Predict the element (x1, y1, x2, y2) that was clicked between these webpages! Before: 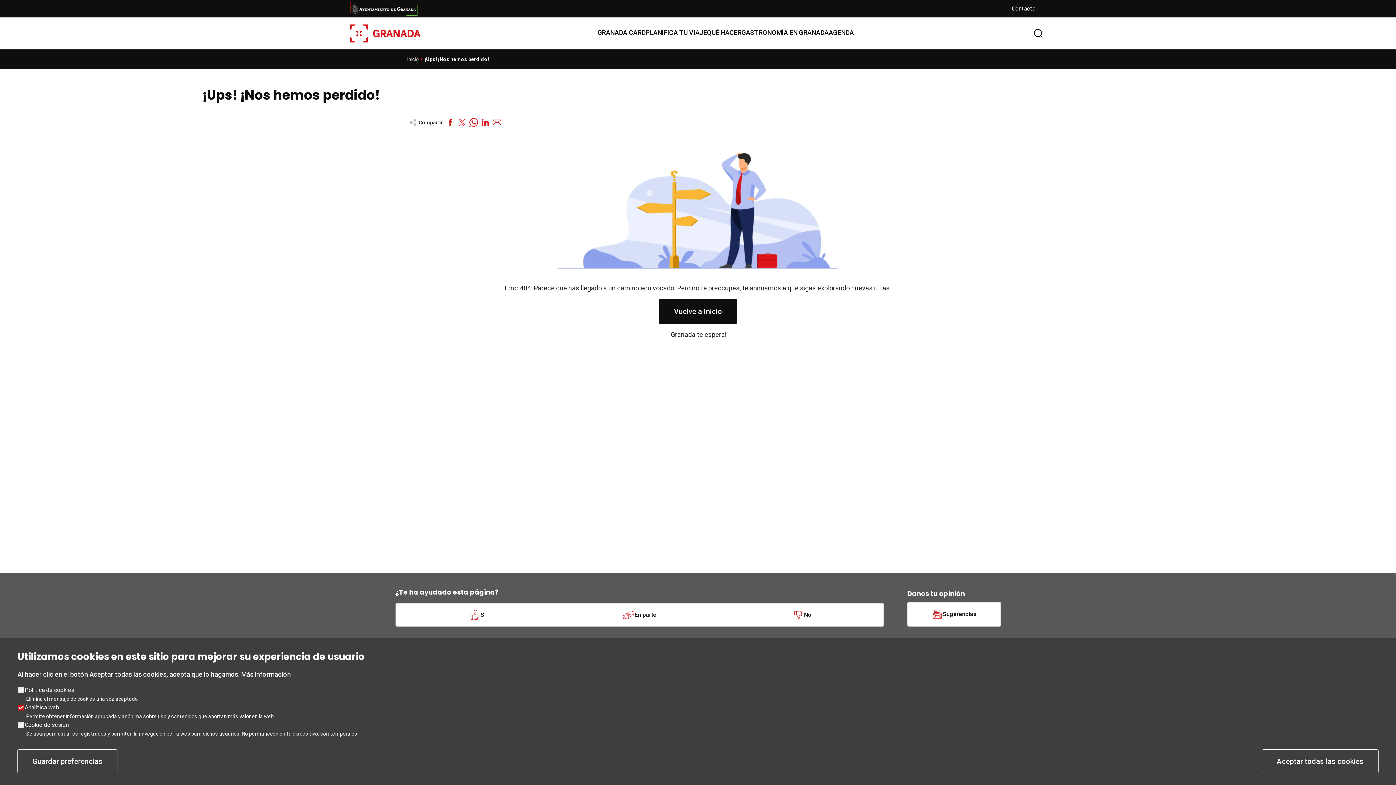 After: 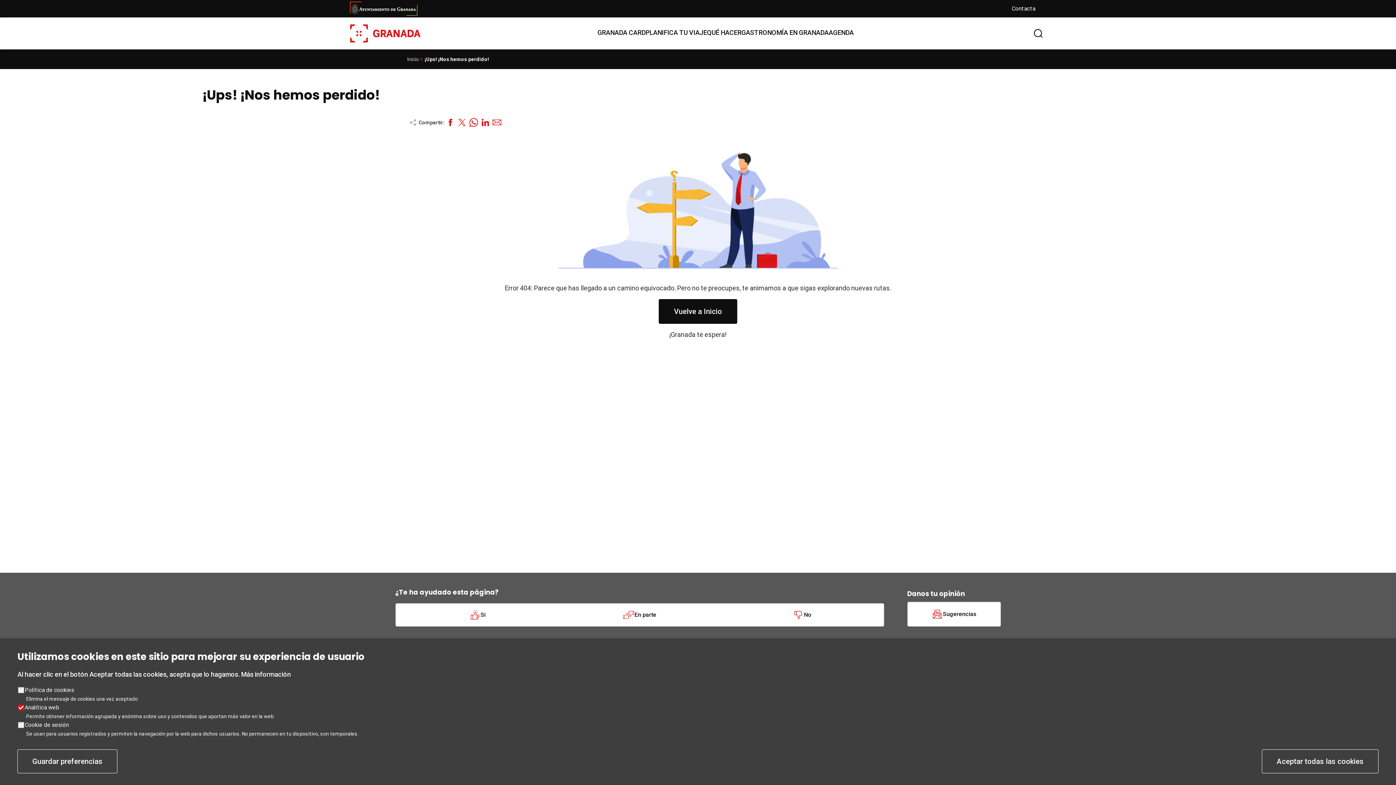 Action: bbox: (444, 116, 456, 128)